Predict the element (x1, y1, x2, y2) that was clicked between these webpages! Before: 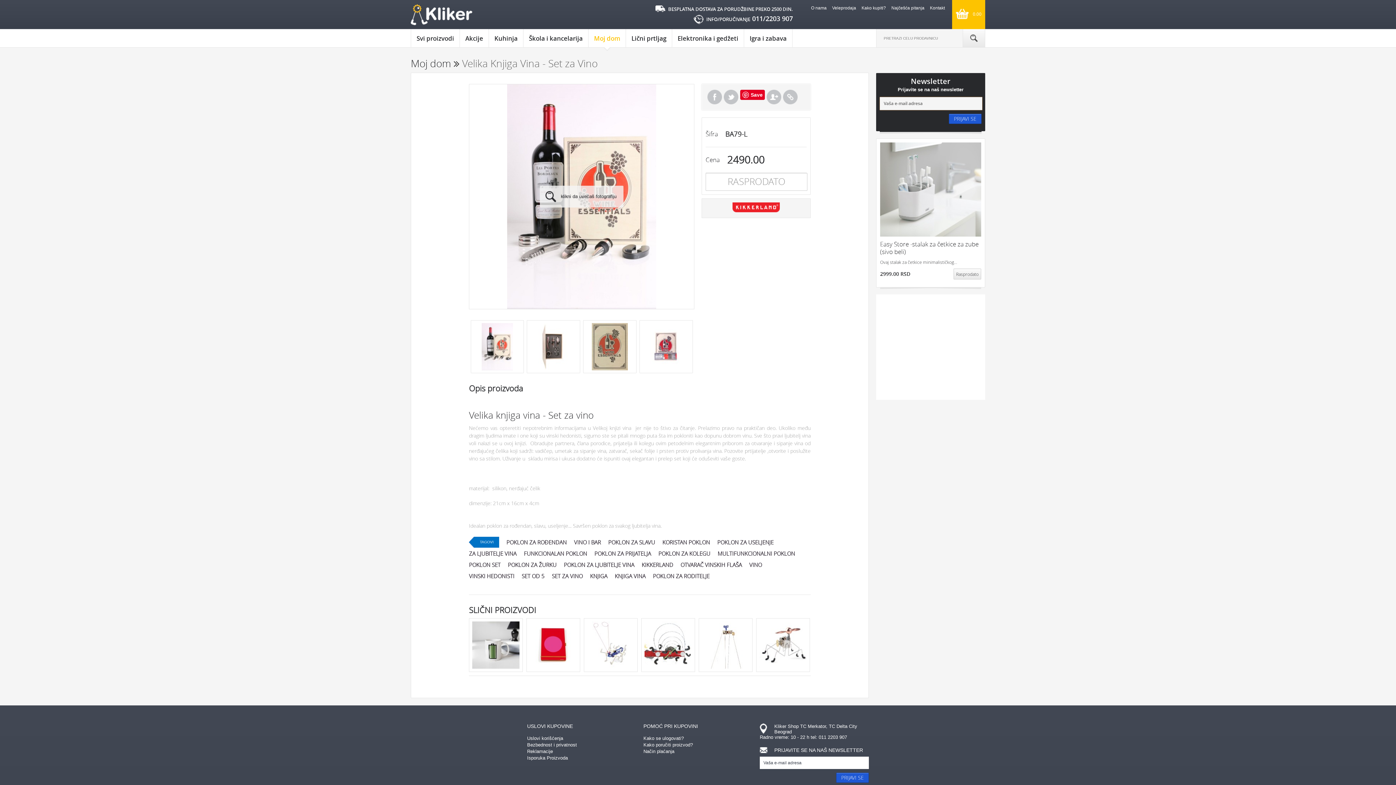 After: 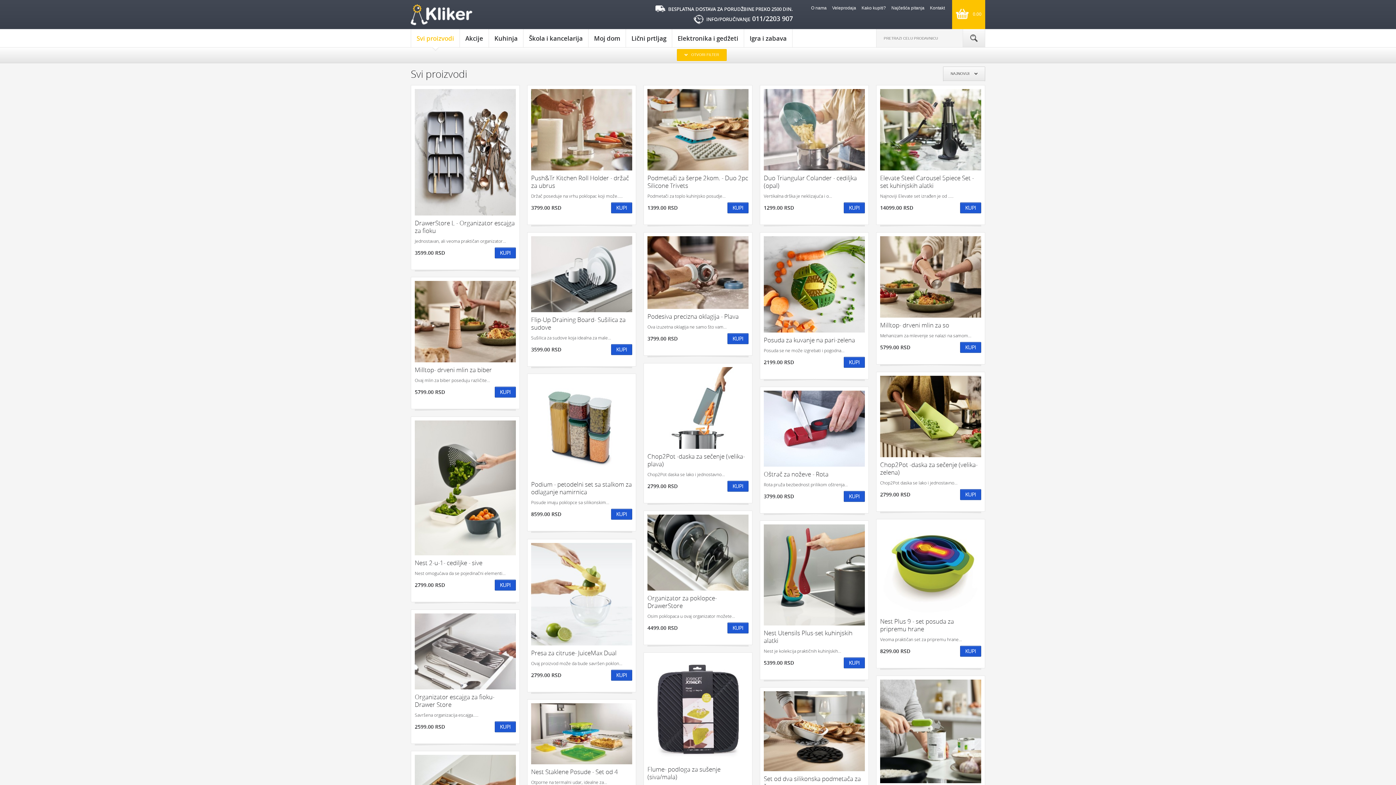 Action: bbox: (608, 538, 655, 546) label: POKLON ZA SLAVU